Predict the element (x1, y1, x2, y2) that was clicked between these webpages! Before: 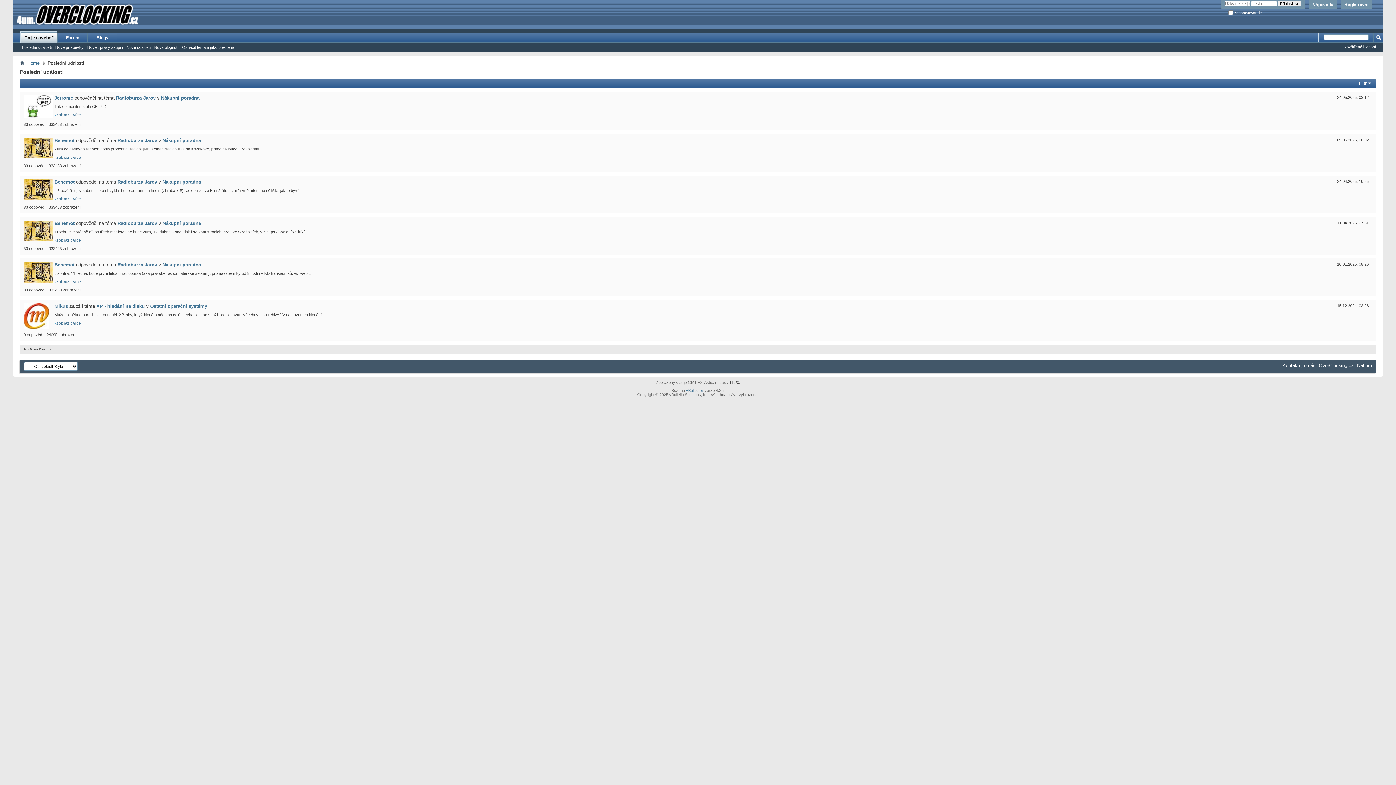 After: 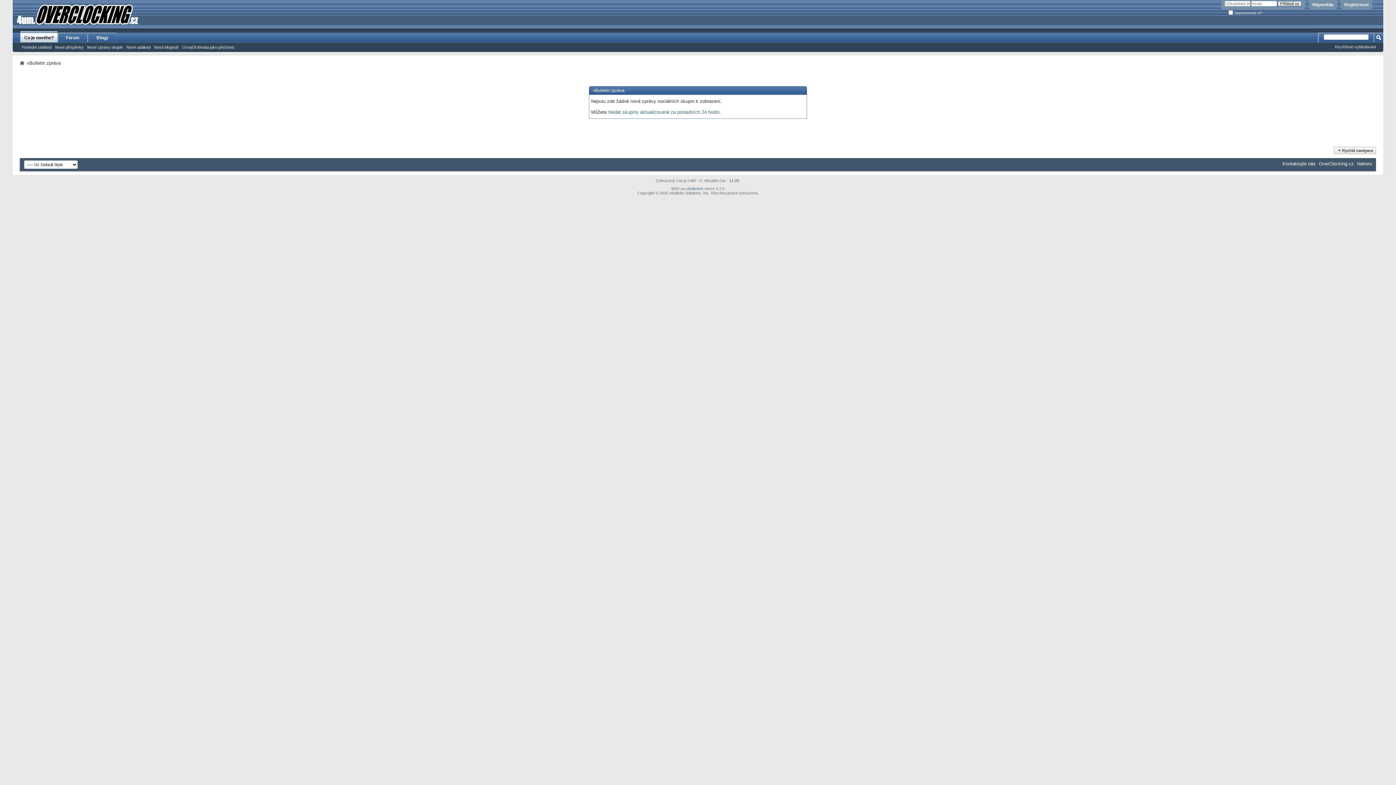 Action: bbox: (85, 44, 124, 50) label: Nové zprávy skupin